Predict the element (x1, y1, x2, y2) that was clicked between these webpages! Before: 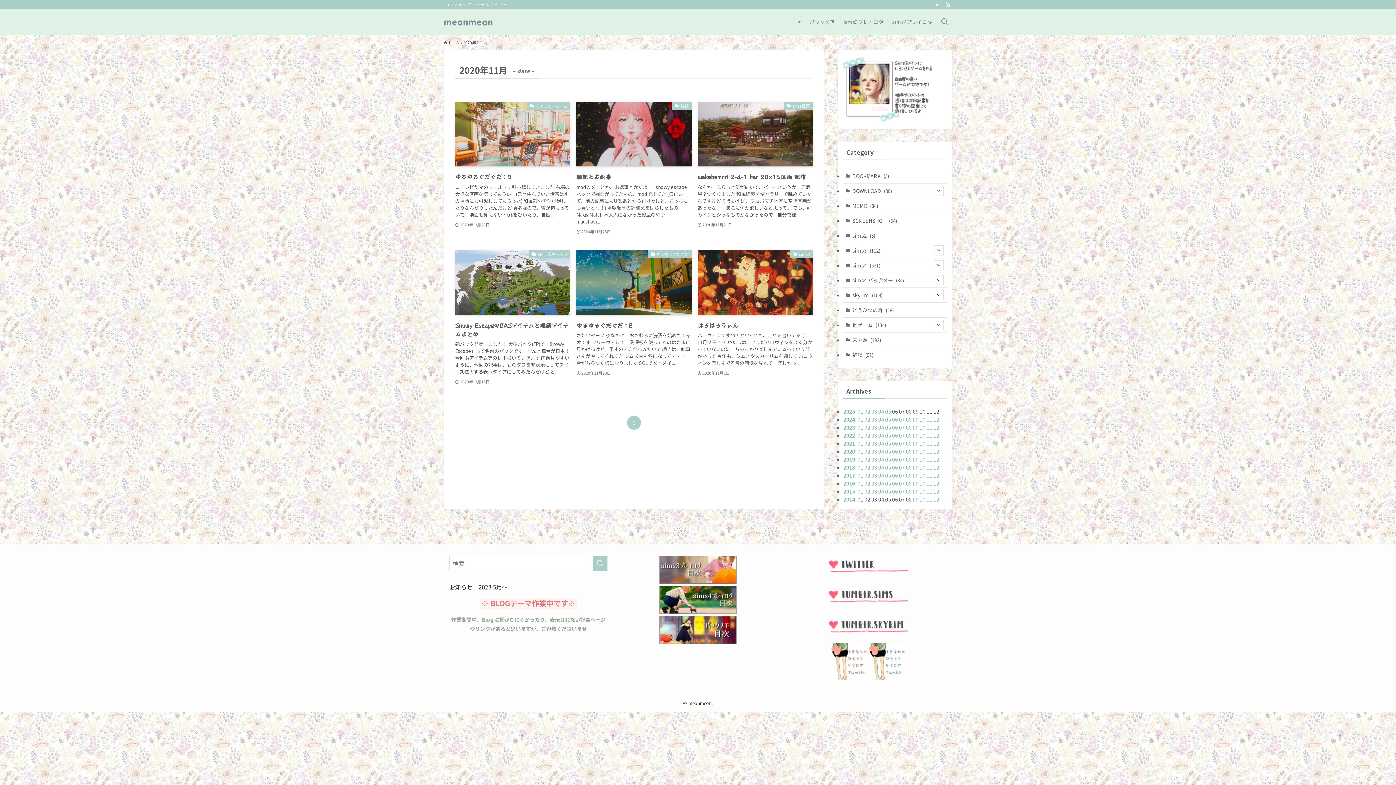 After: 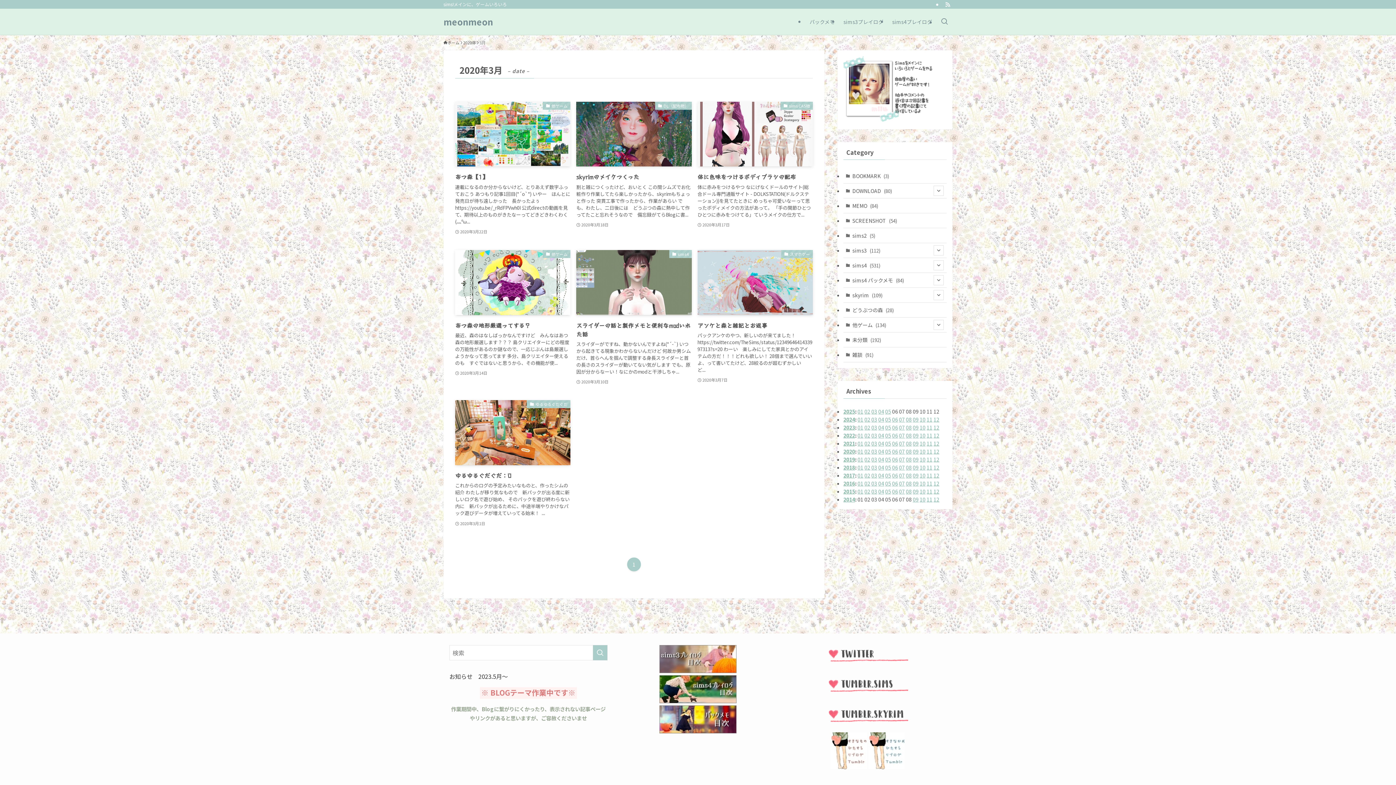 Action: label: 03 bbox: (871, 448, 877, 455)